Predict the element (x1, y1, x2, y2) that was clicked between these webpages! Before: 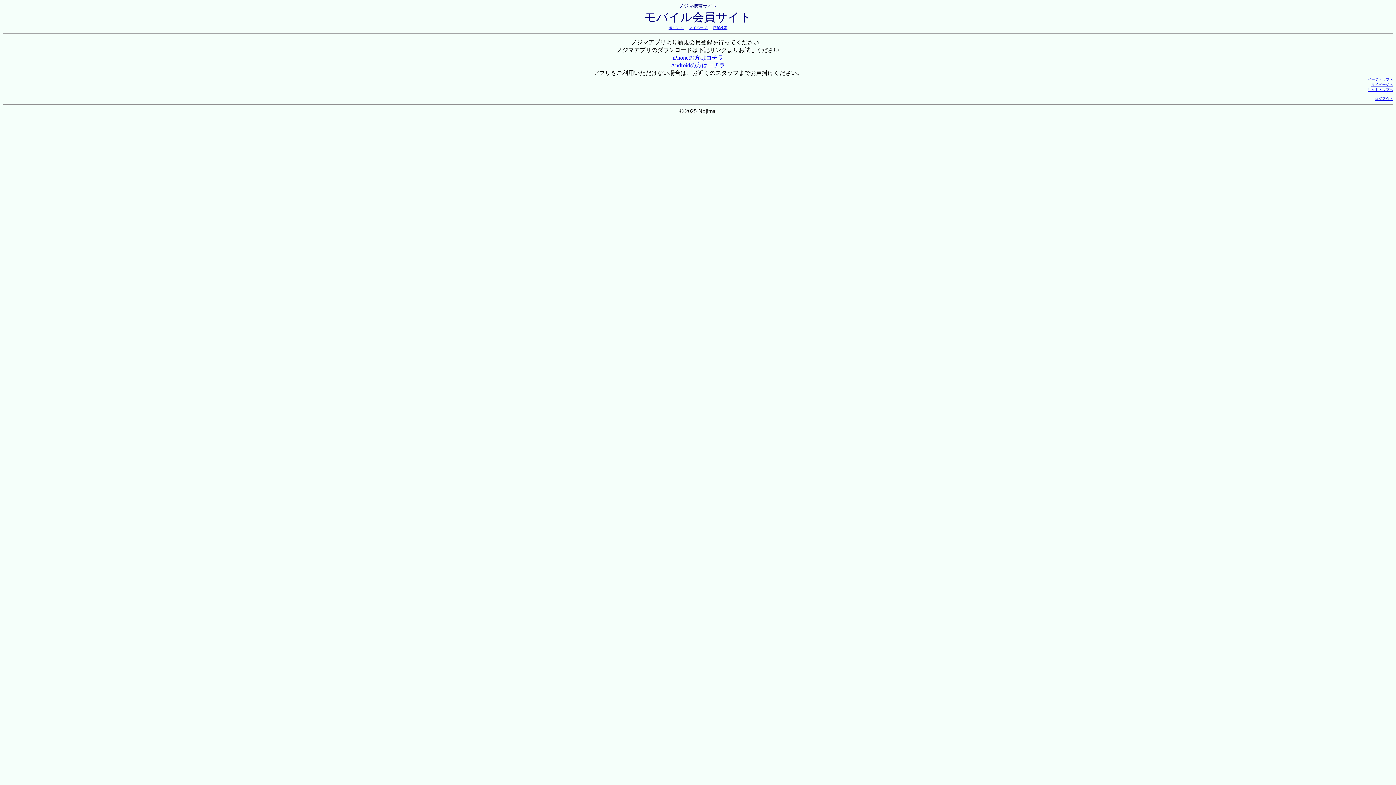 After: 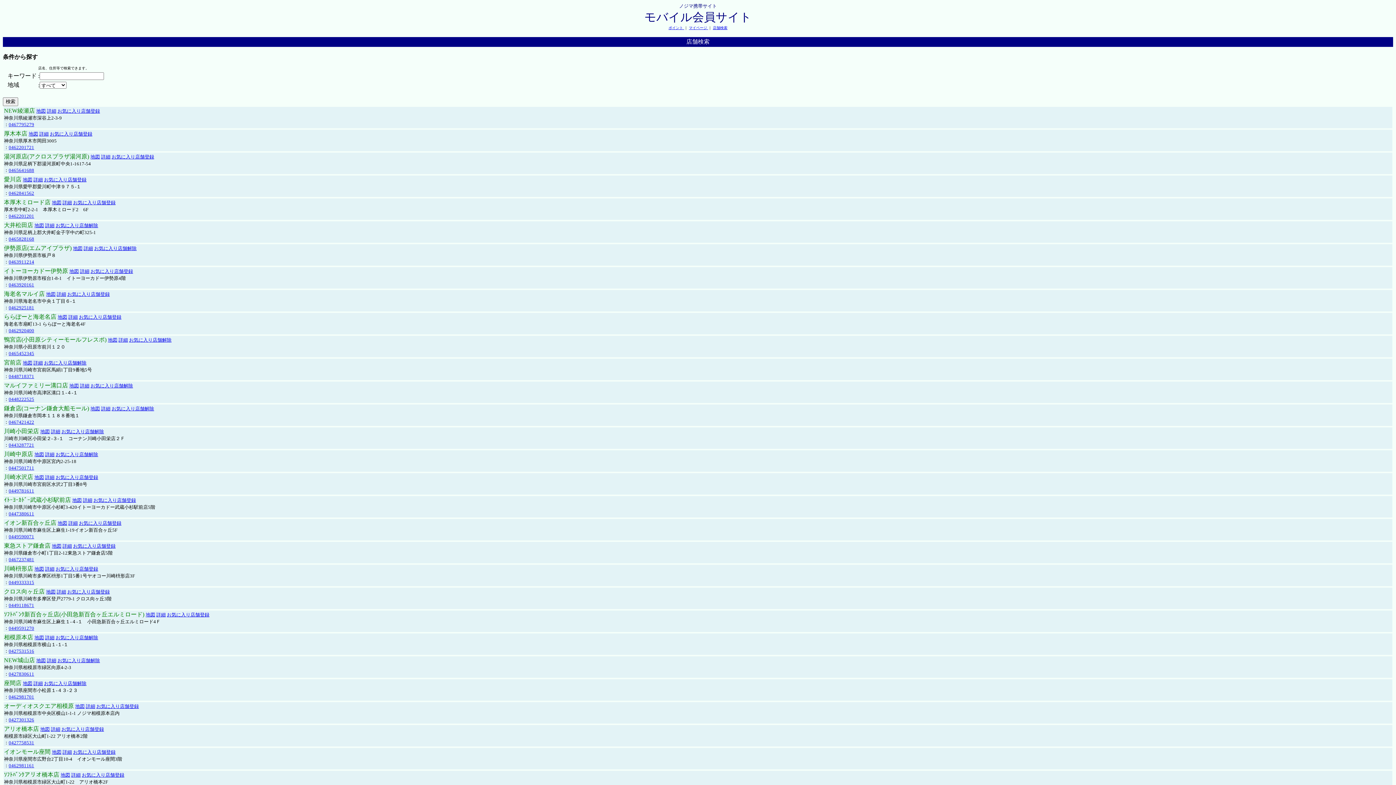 Action: bbox: (713, 25, 727, 29) label: 店舗検索